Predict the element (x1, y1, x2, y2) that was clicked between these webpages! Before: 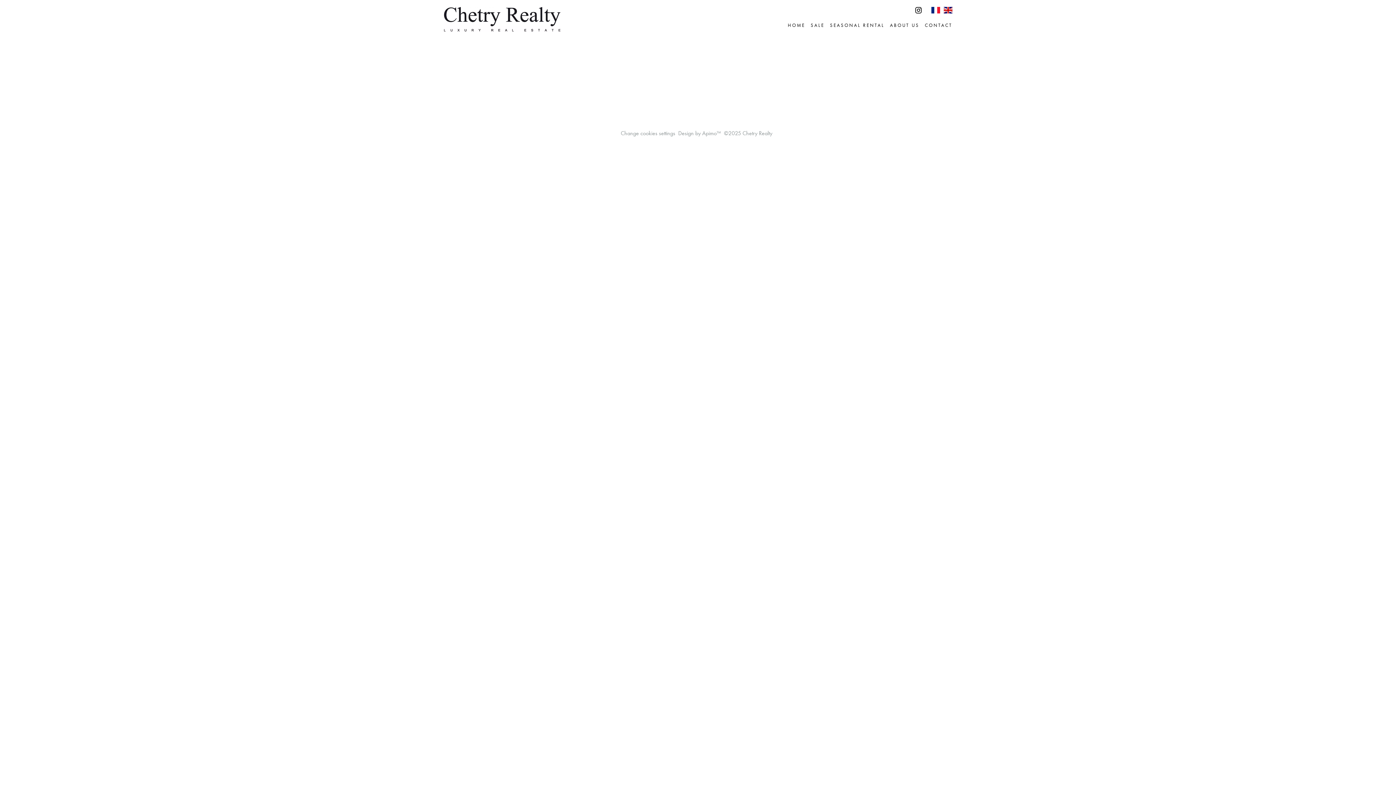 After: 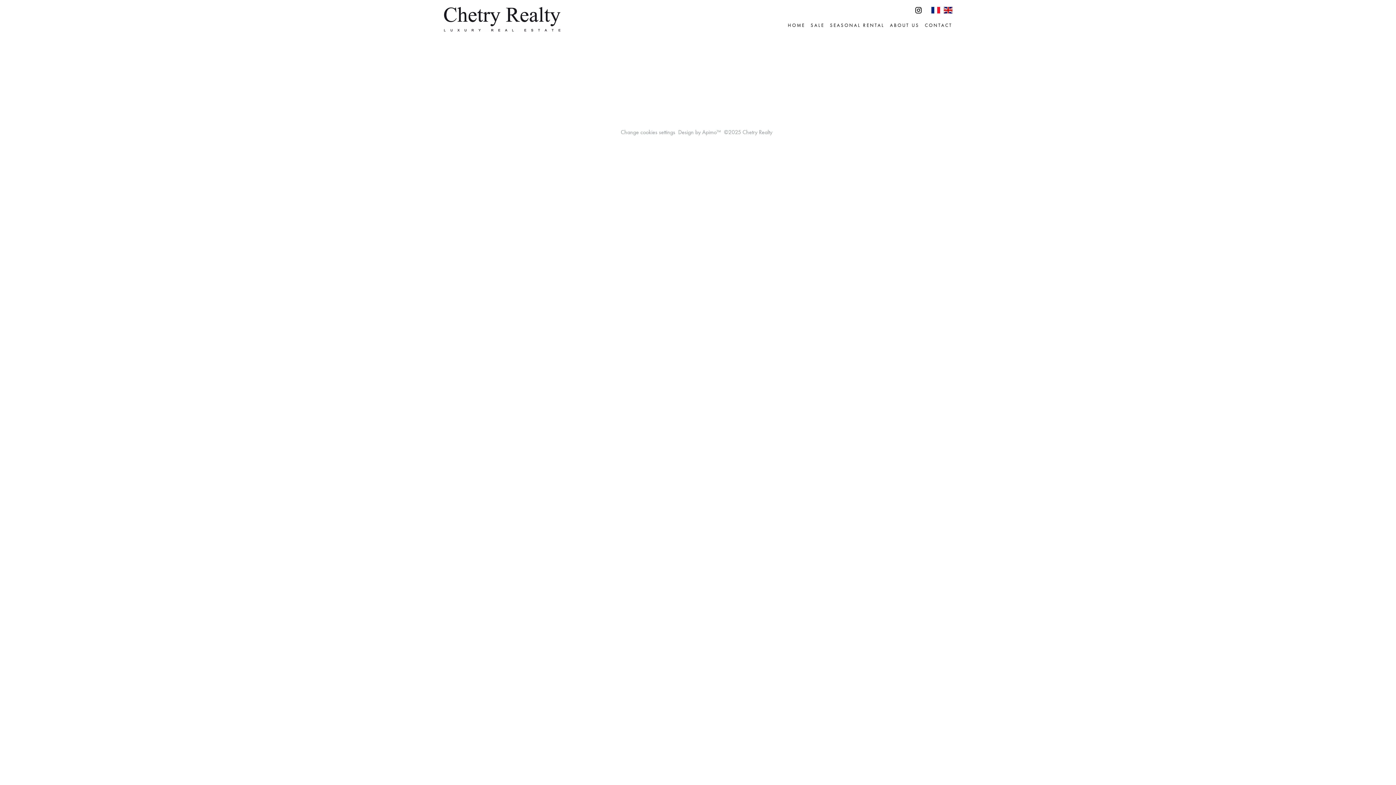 Action: bbox: (944, 6, 952, 12)